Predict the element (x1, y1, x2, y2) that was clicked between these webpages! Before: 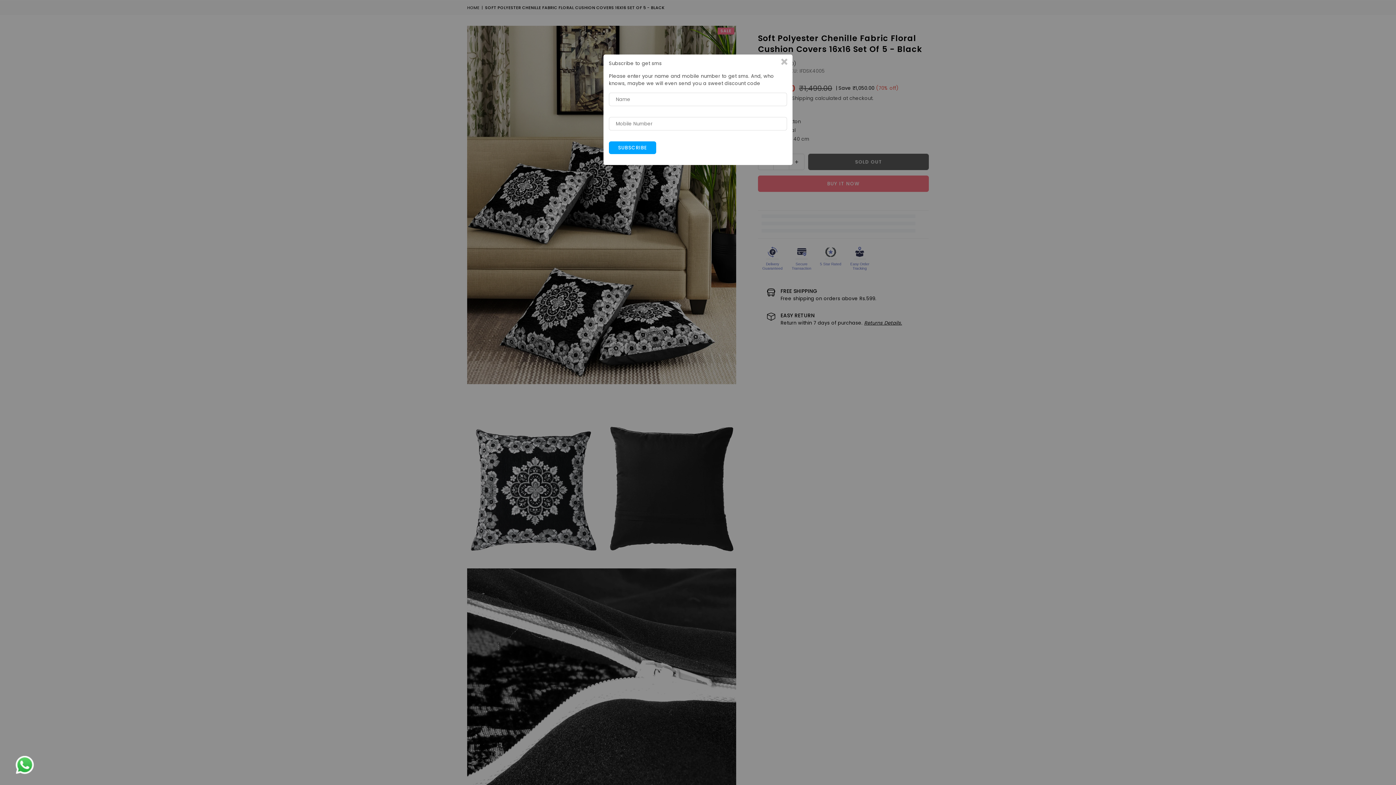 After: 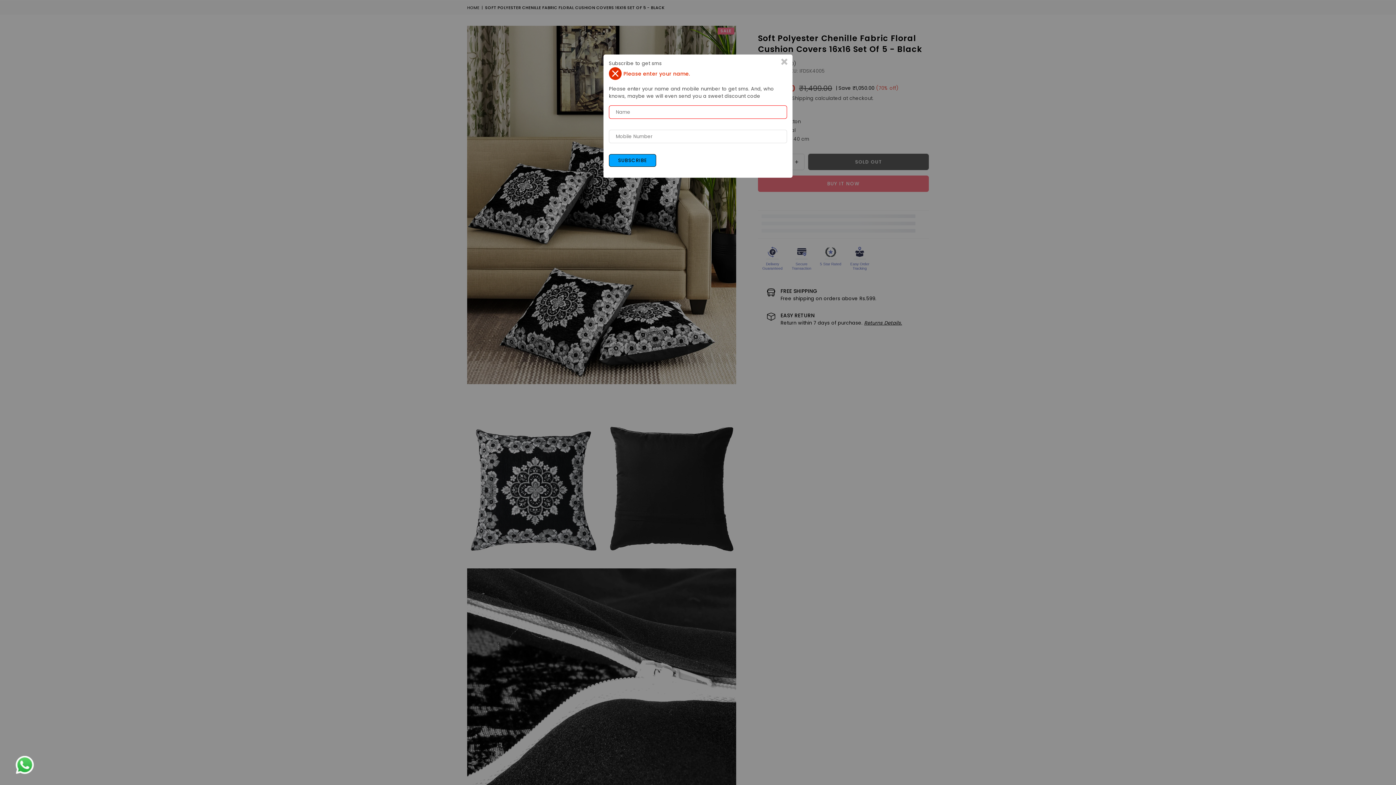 Action: bbox: (609, 141, 656, 154) label: SUBSCRIBE